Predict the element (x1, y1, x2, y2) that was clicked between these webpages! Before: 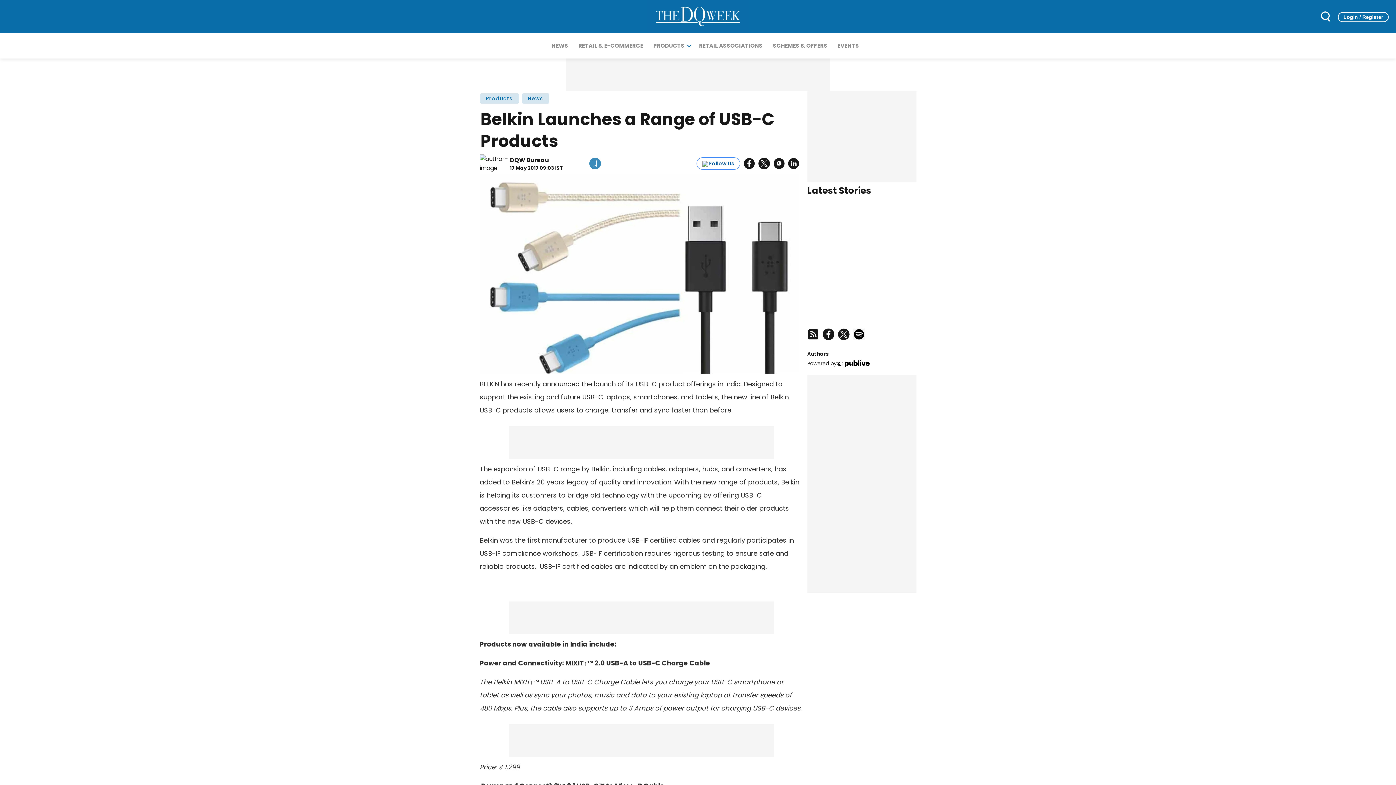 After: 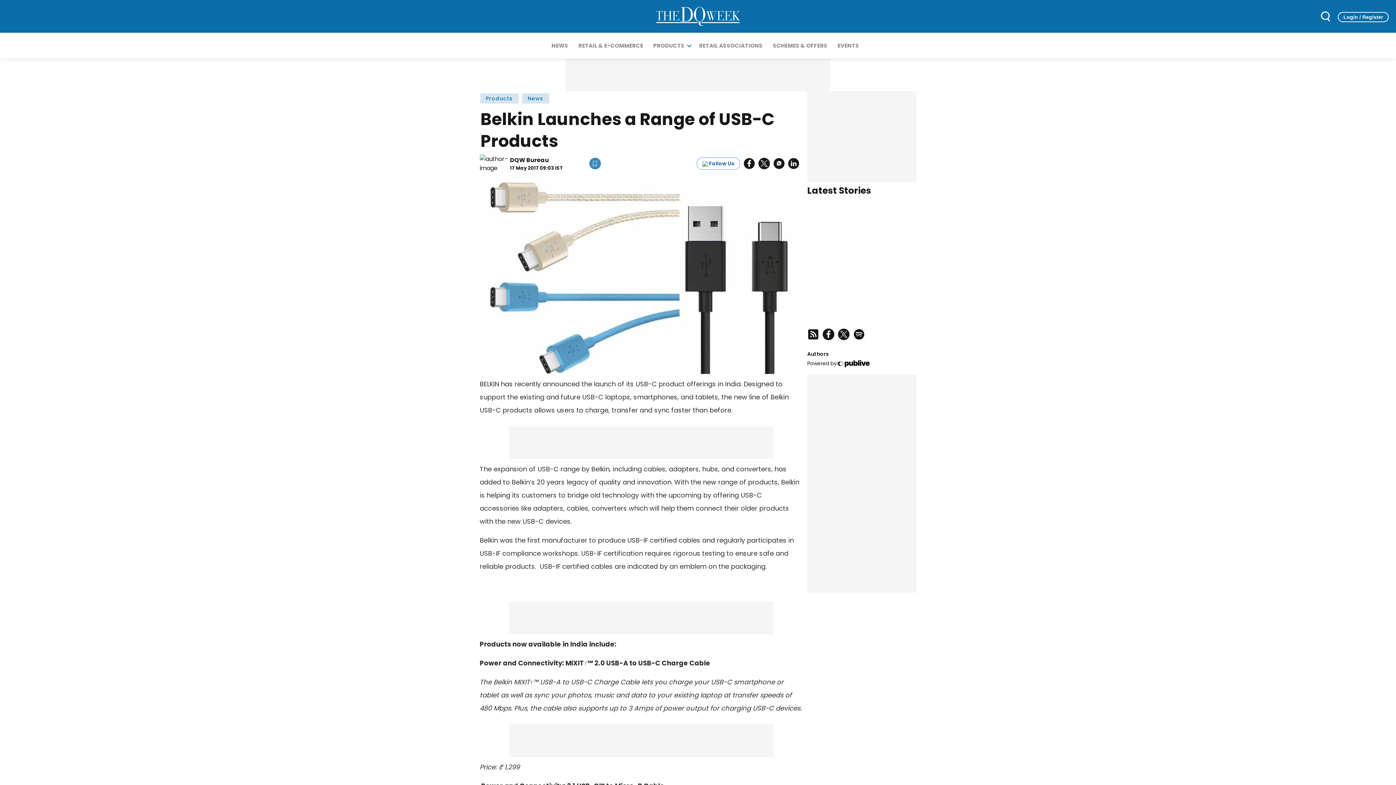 Action: label: DQWeek rss feed bbox: (807, 328, 819, 340)